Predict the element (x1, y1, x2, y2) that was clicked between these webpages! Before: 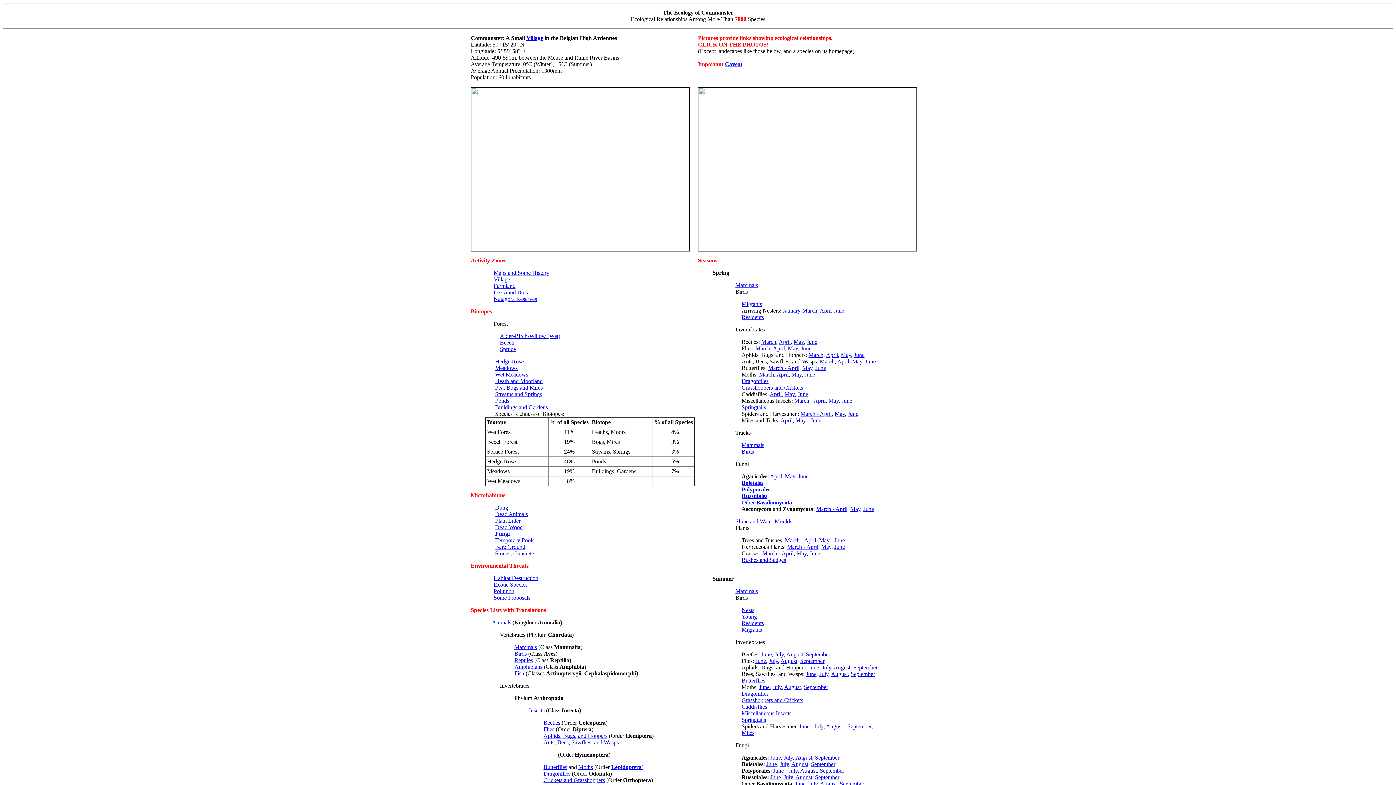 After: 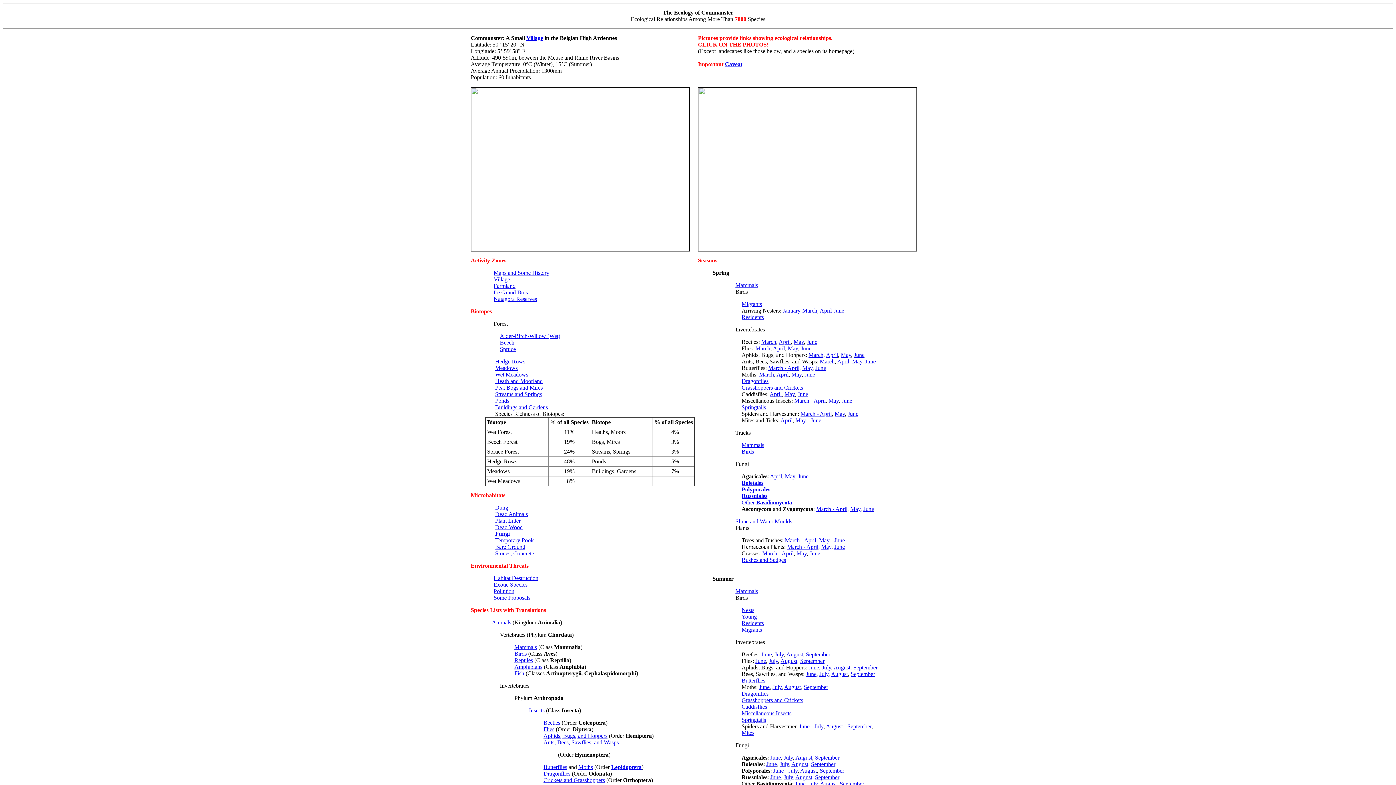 Action: label: August bbox: (780, 658, 797, 664)